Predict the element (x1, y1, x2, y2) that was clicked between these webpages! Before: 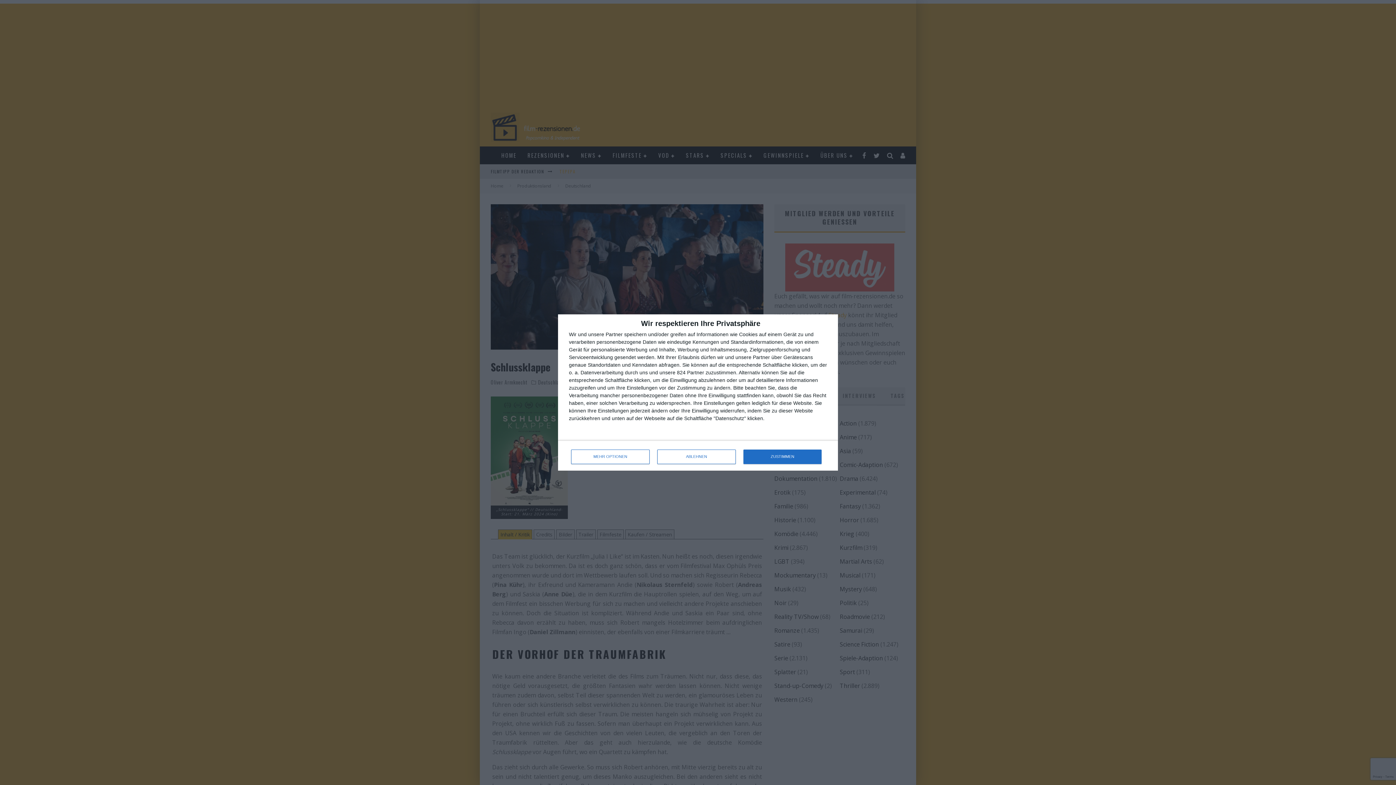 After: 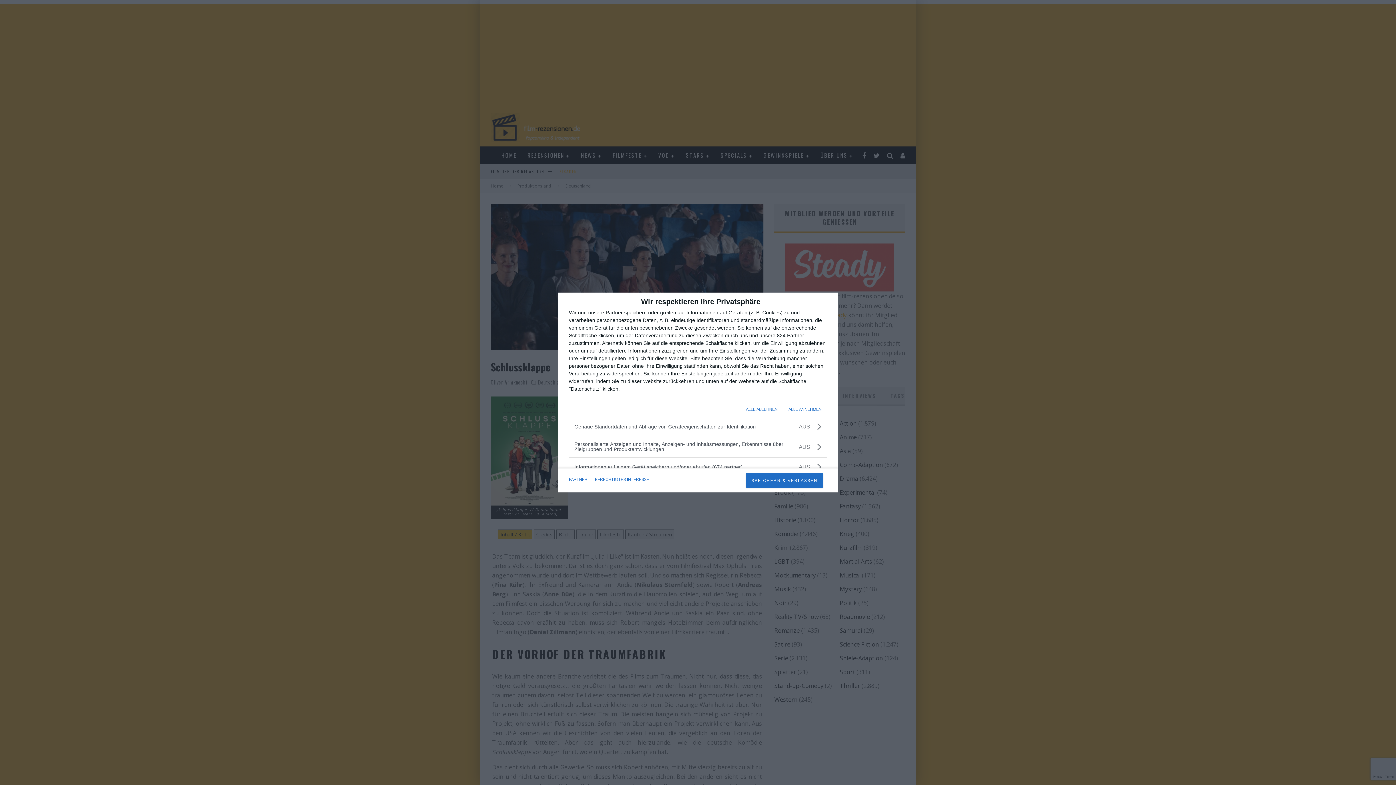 Action: bbox: (571, 449, 649, 464) label: MEHR OPTIONEN